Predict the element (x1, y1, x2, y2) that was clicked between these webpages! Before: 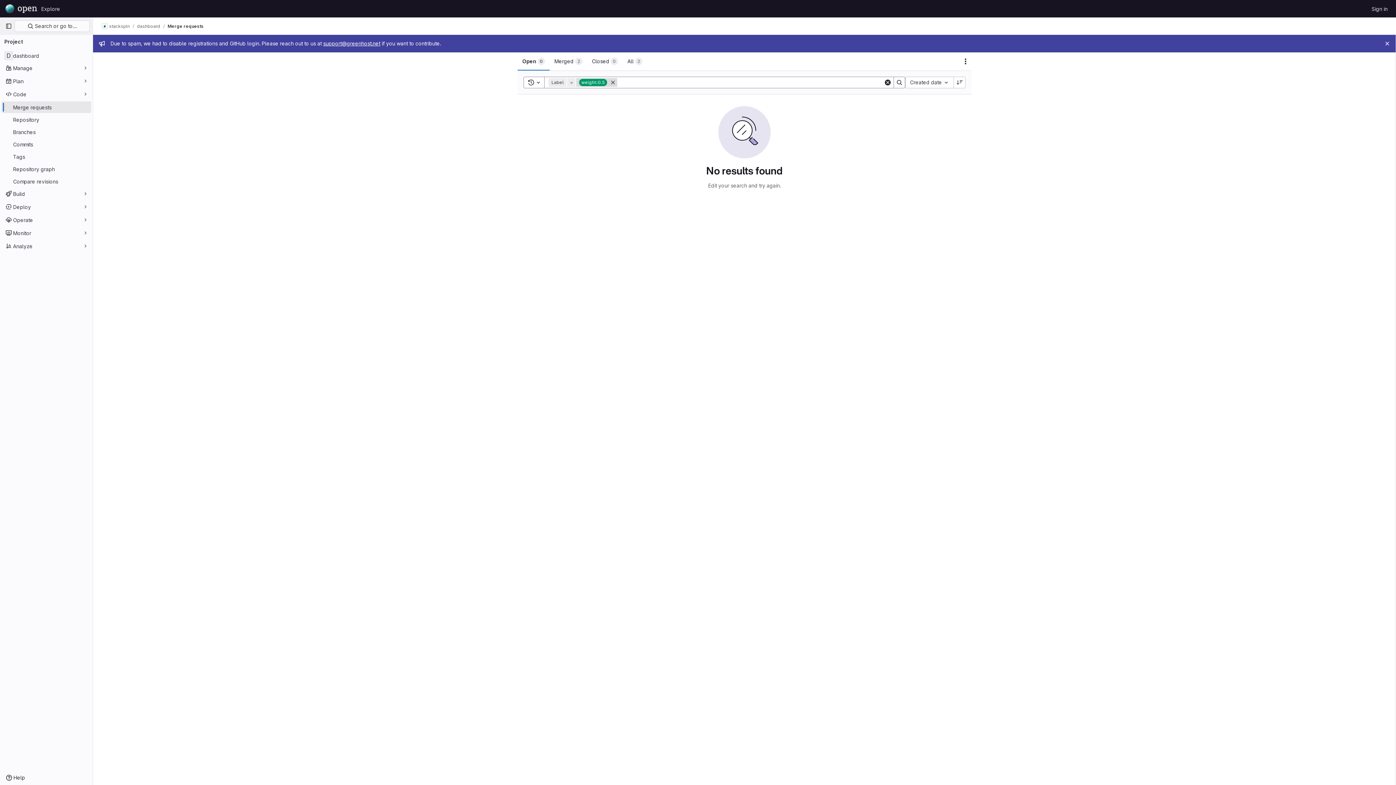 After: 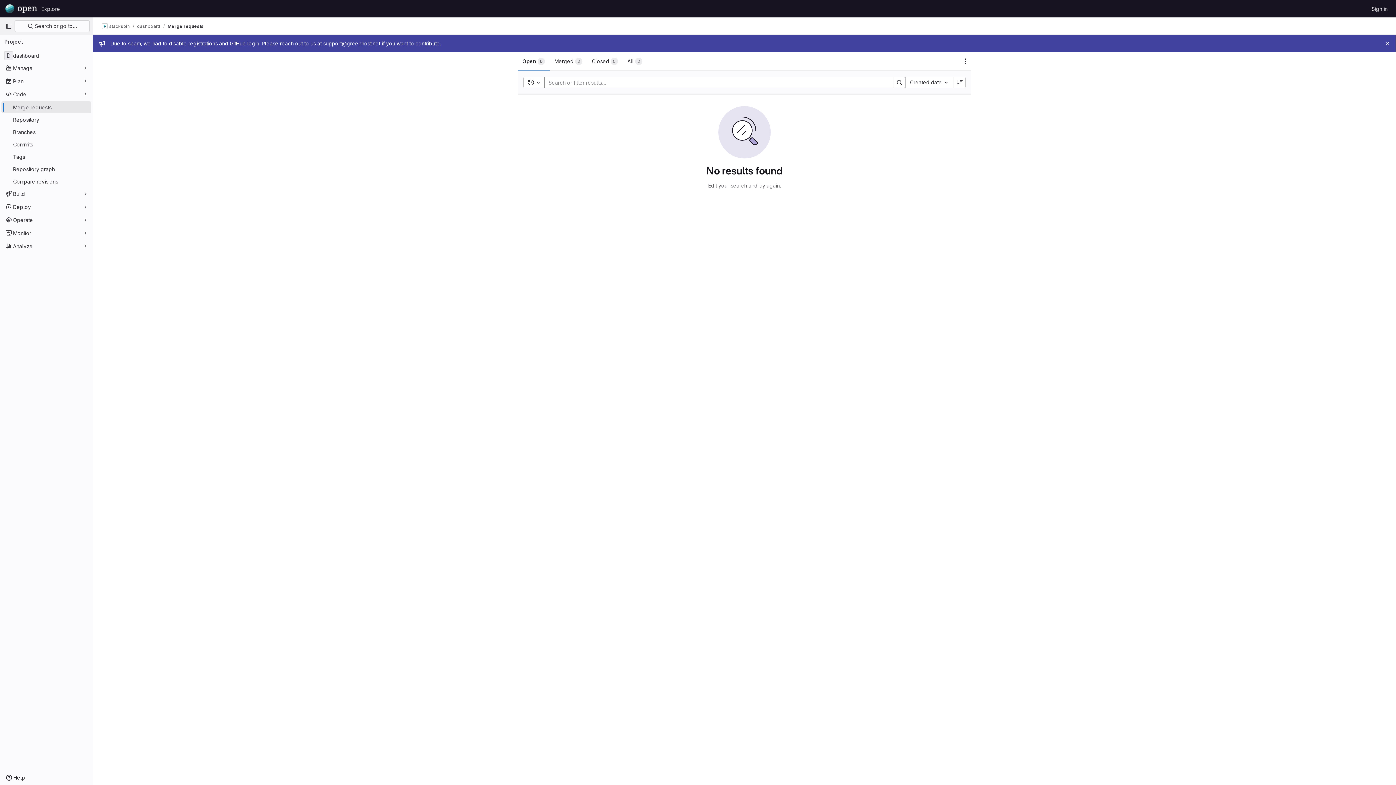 Action: bbox: (608, 78, 617, 86) label: Remove